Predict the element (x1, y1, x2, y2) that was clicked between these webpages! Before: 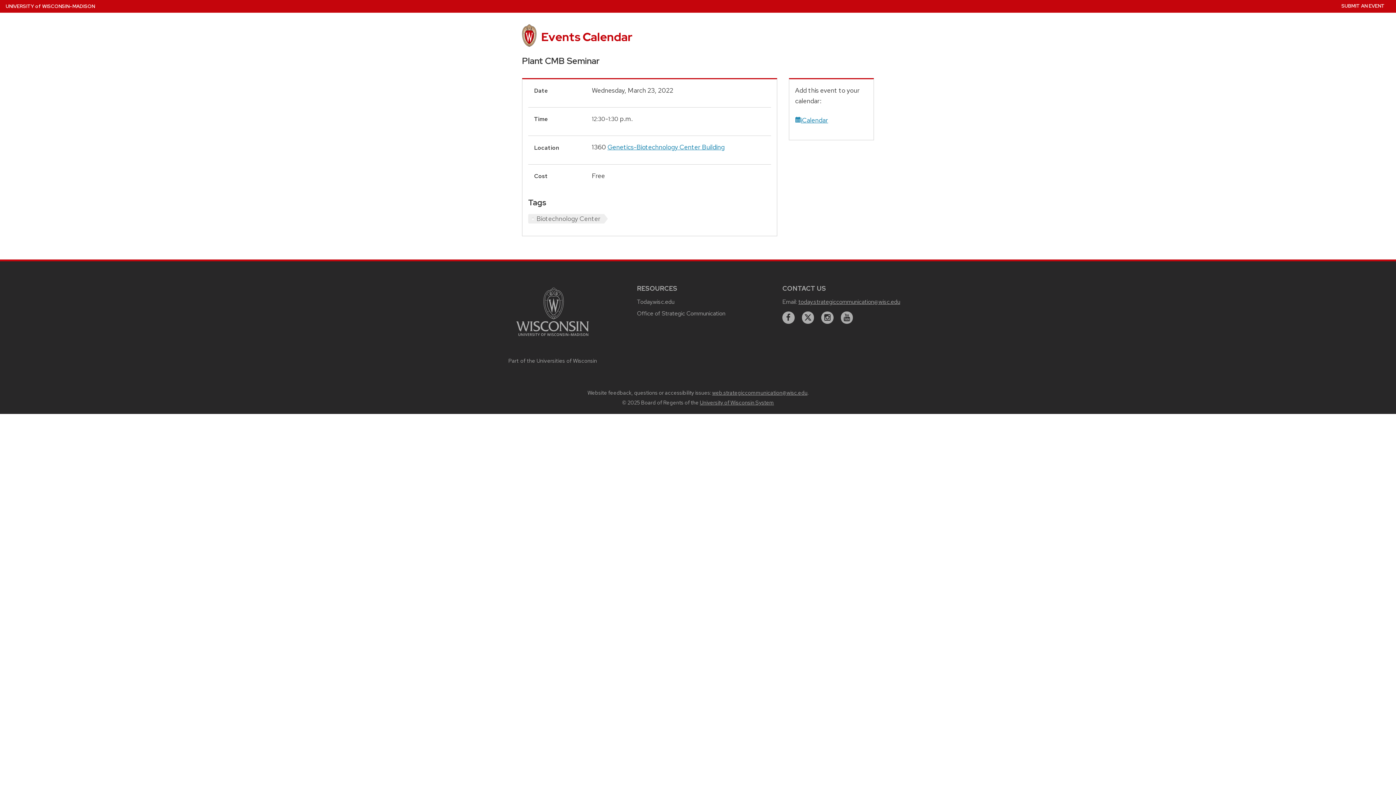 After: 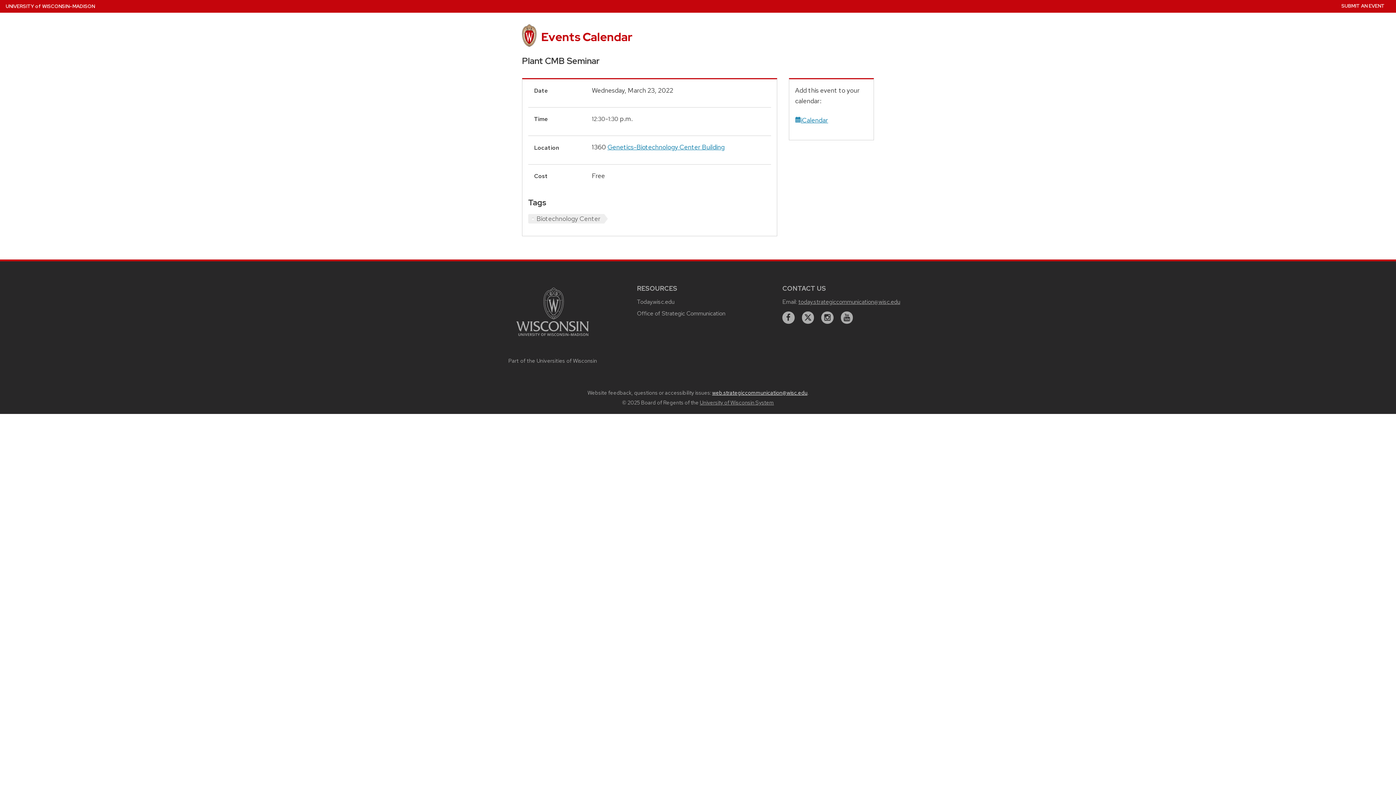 Action: label: web.strategiccommunication@wisc.edu bbox: (712, 389, 807, 396)